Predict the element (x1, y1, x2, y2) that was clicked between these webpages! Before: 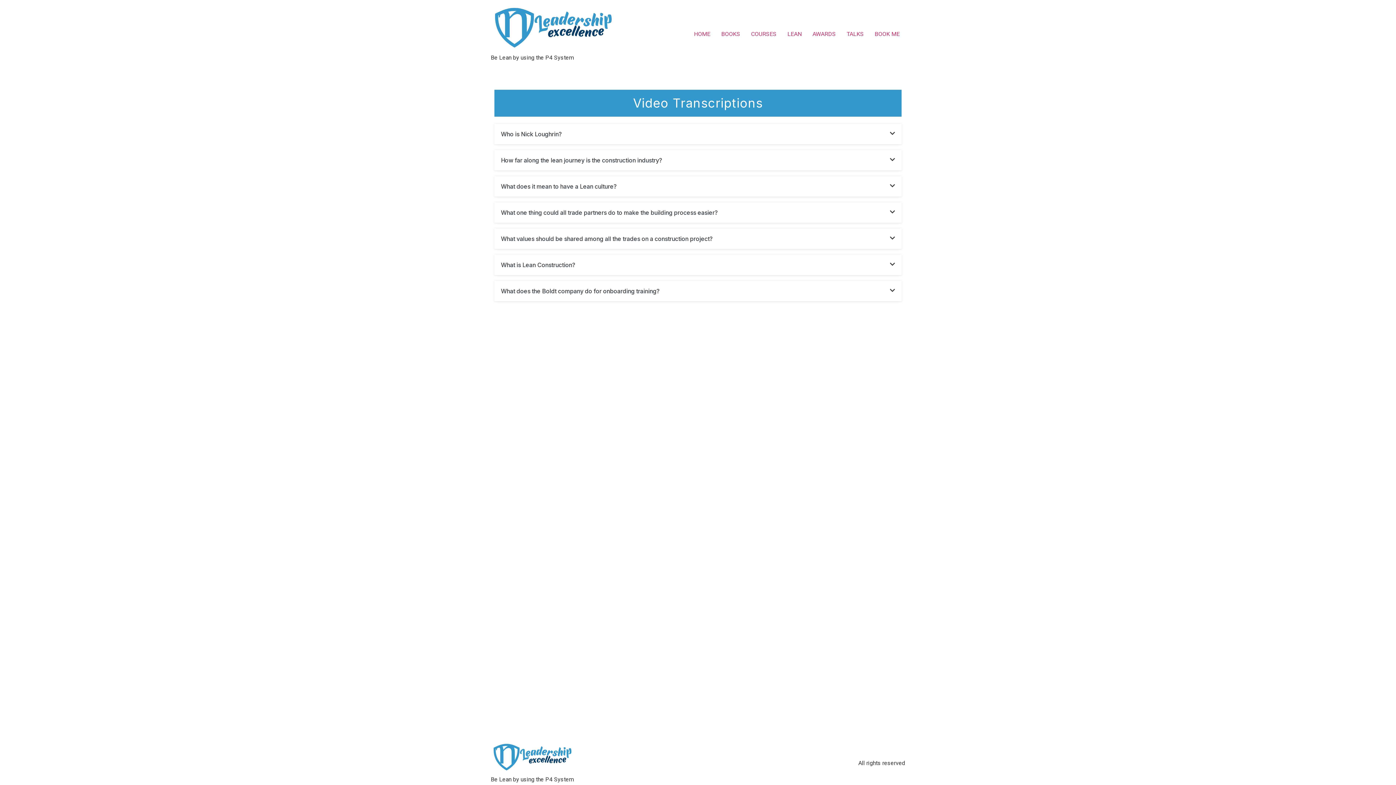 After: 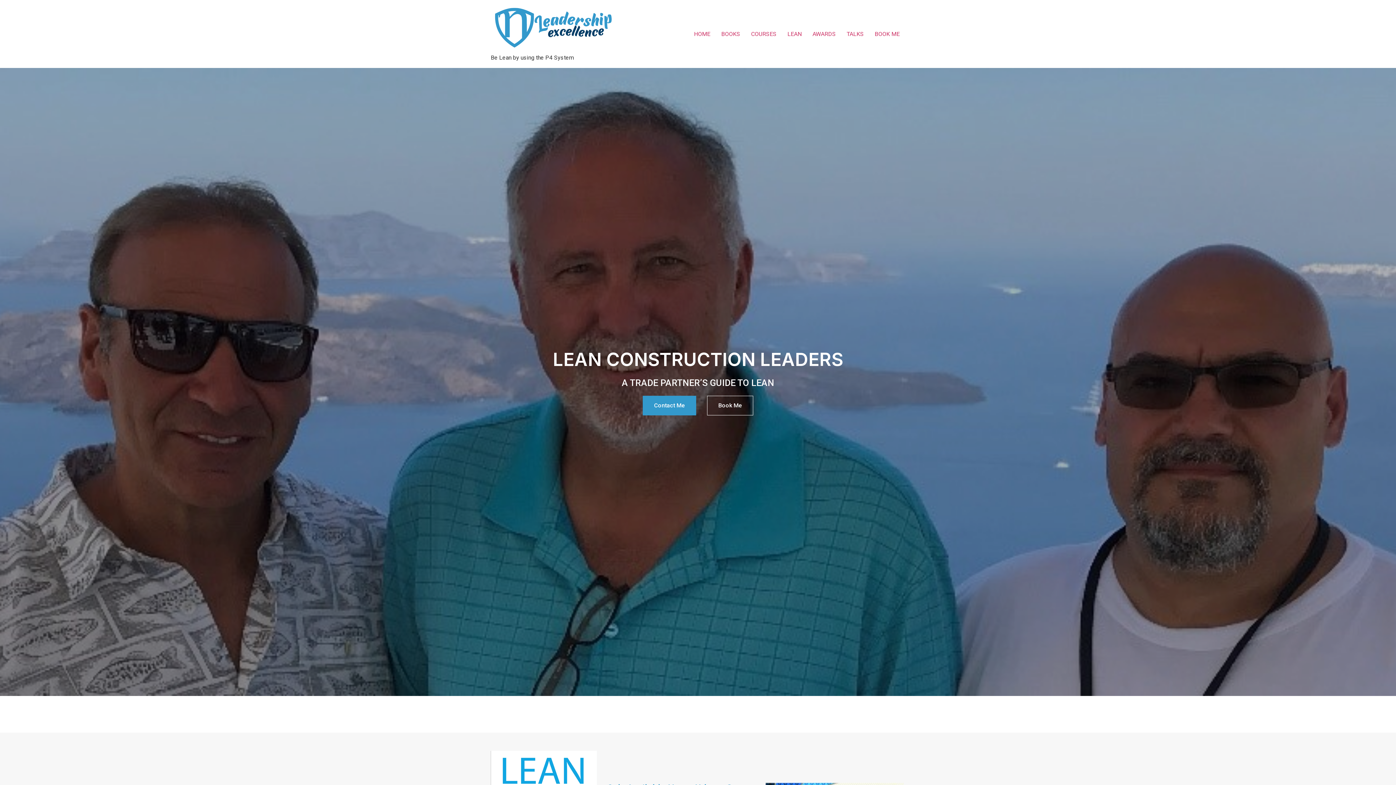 Action: label: HOME bbox: (688, 26, 716, 41)